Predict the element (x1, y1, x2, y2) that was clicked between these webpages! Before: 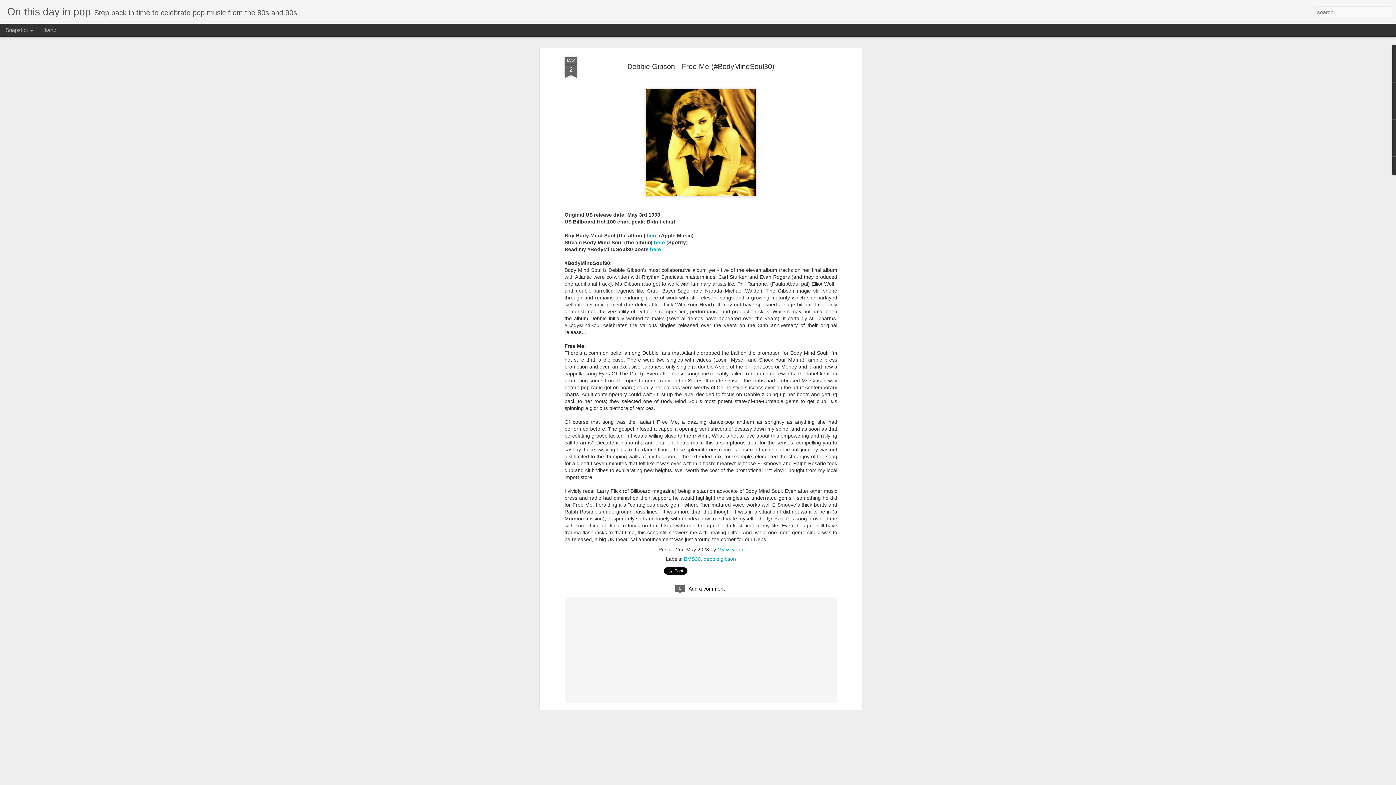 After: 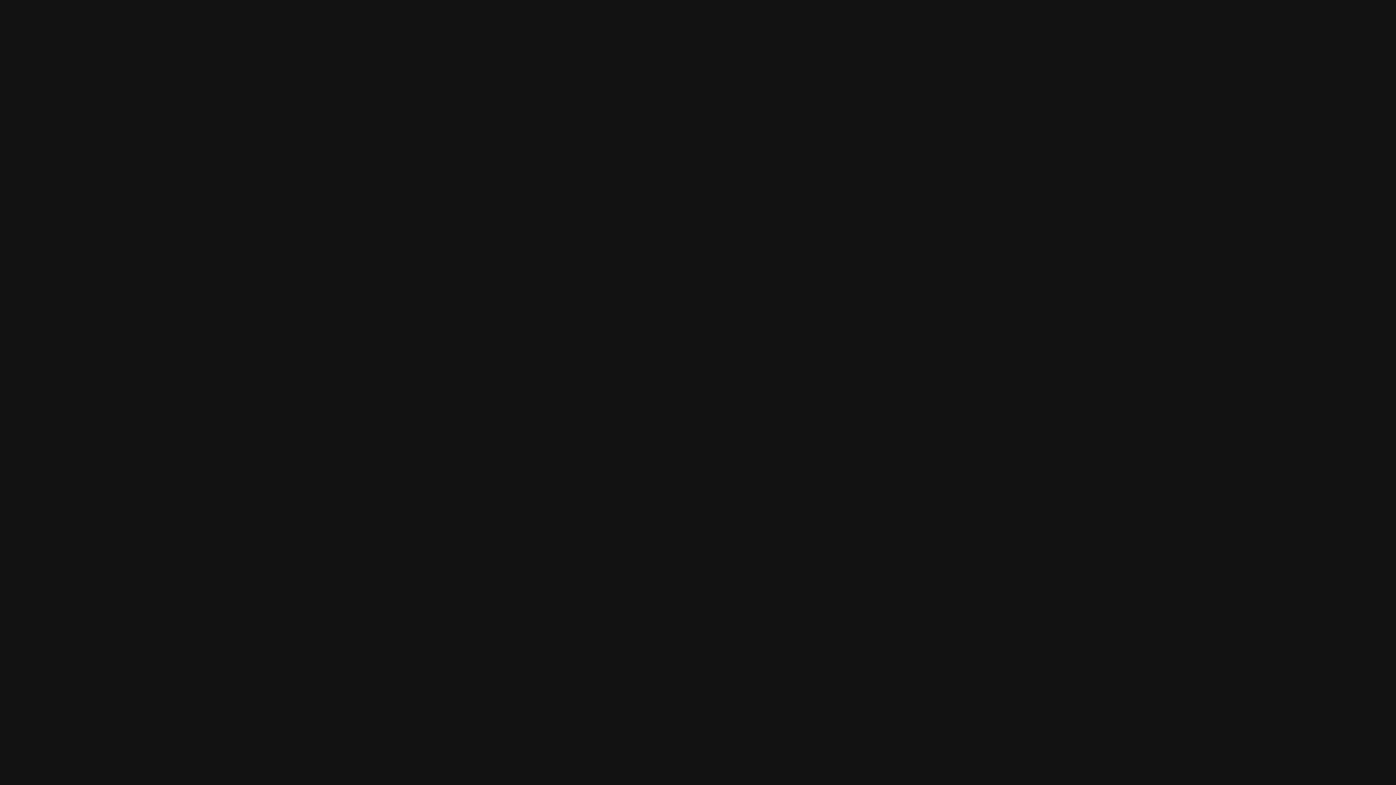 Action: label: here bbox: (654, 227, 665, 233)